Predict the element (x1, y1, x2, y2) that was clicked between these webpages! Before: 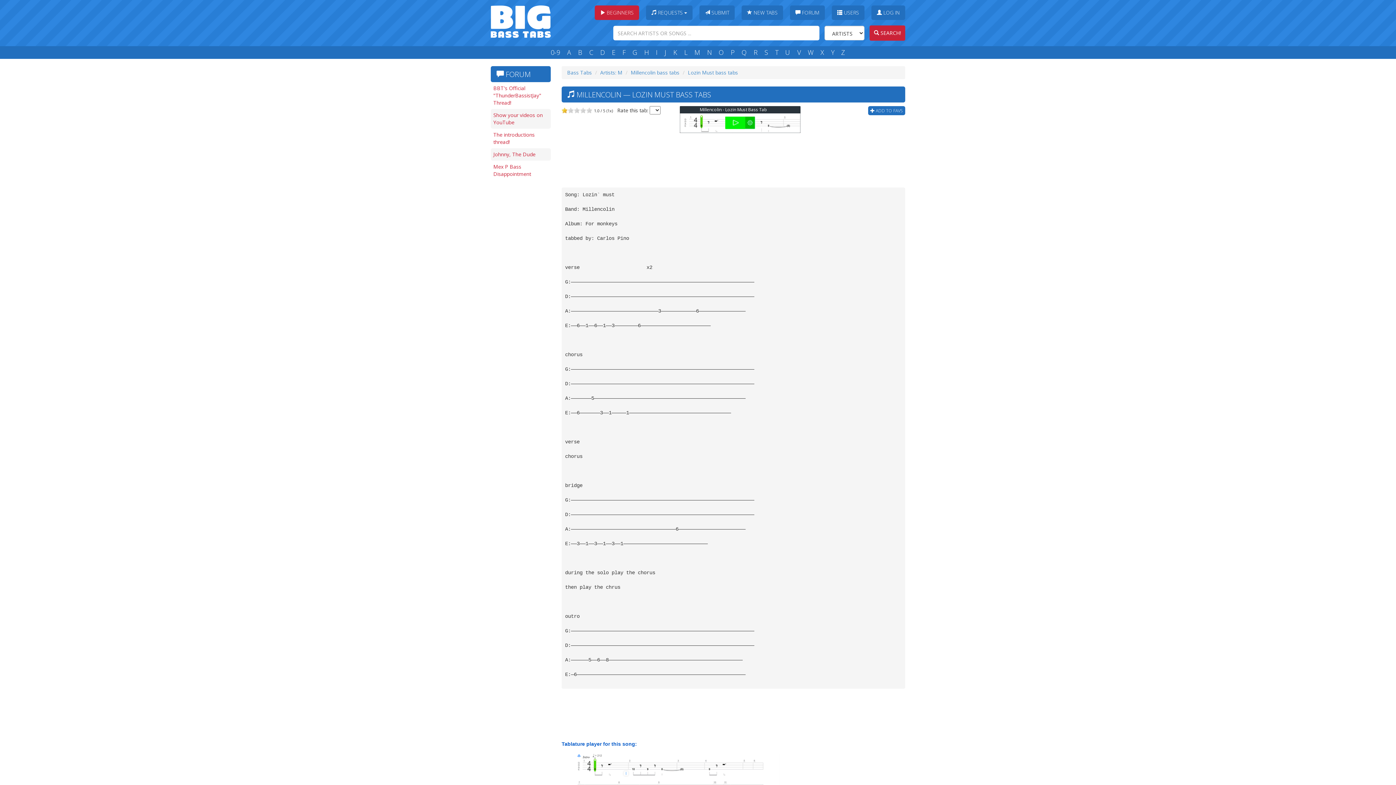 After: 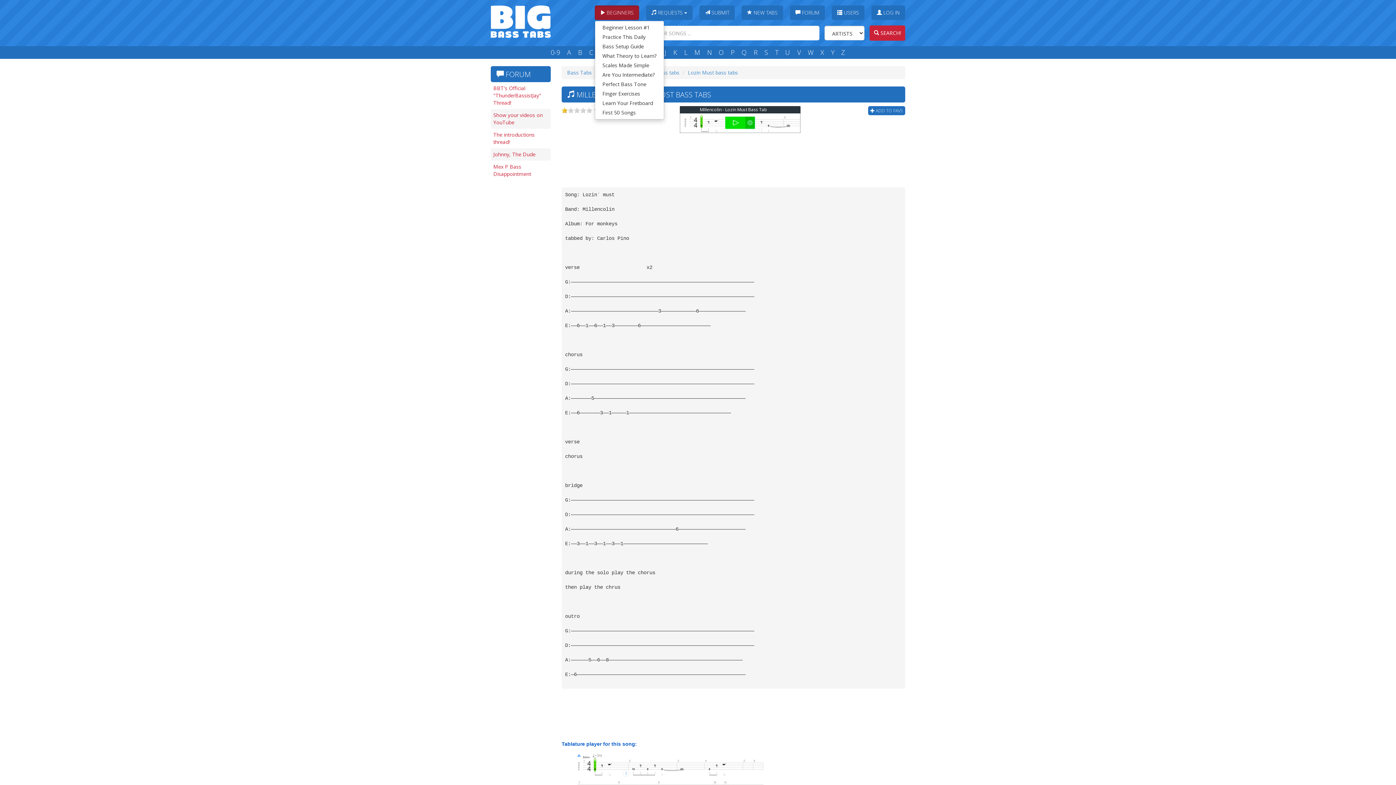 Action: bbox: (594, 5, 639, 20) label:  BEGINNERS